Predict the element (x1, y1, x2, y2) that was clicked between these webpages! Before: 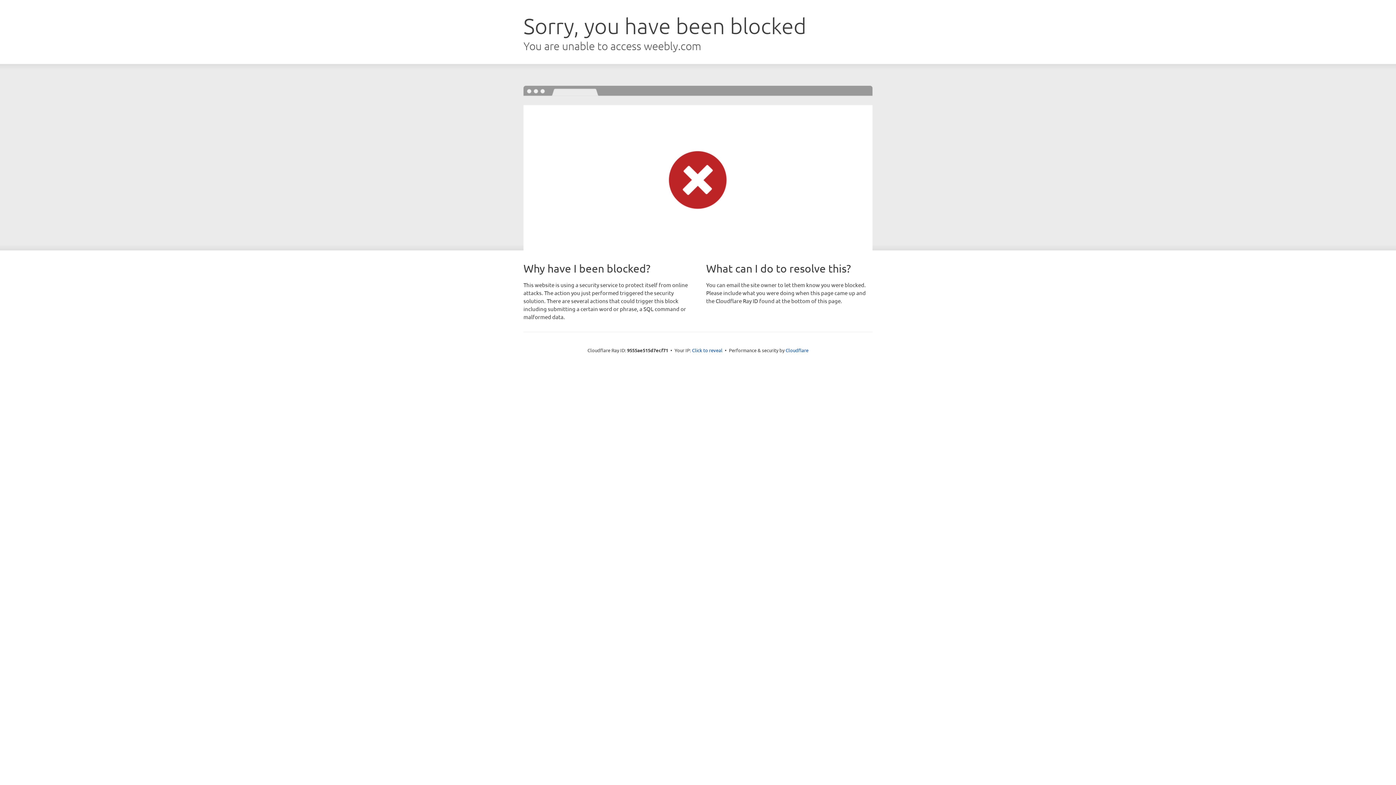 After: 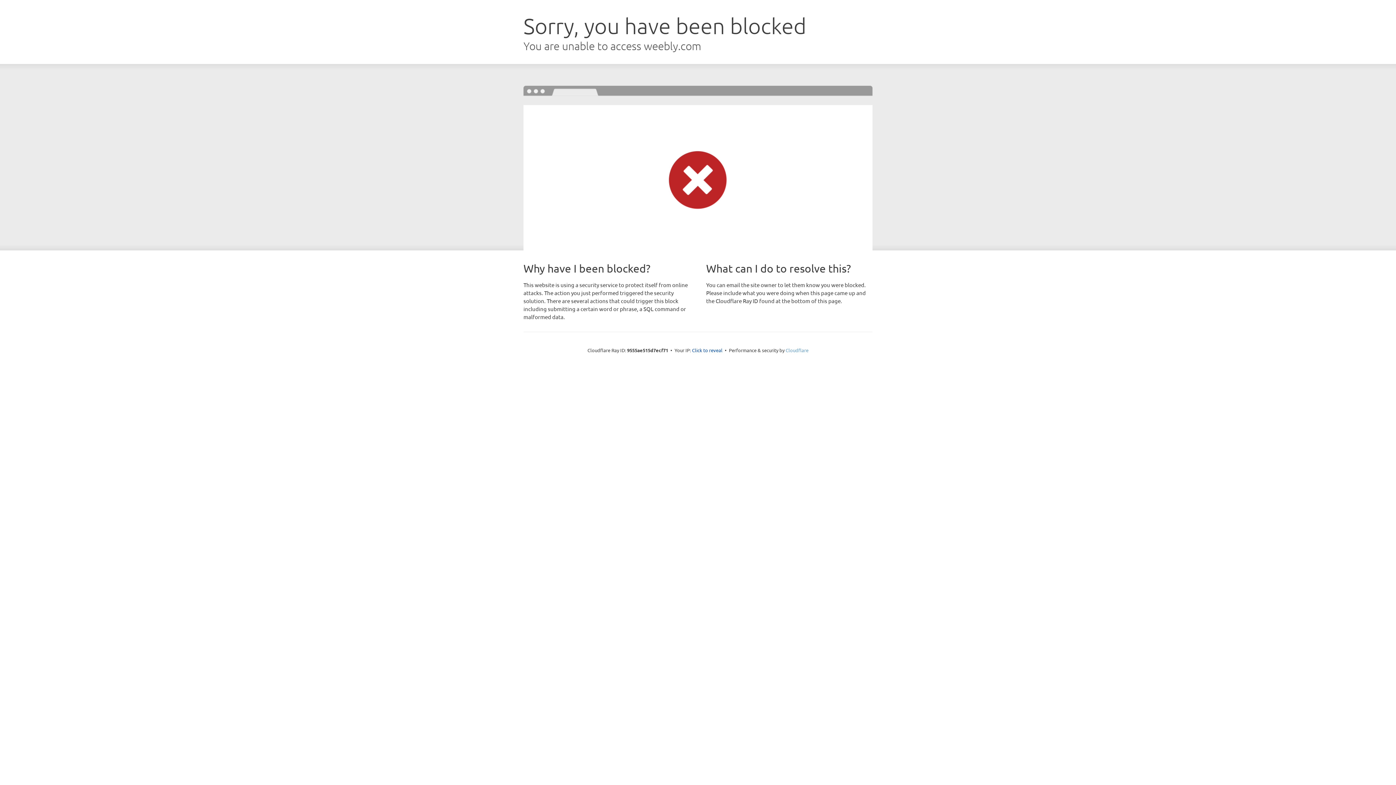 Action: label: Cloudflare bbox: (785, 347, 808, 353)